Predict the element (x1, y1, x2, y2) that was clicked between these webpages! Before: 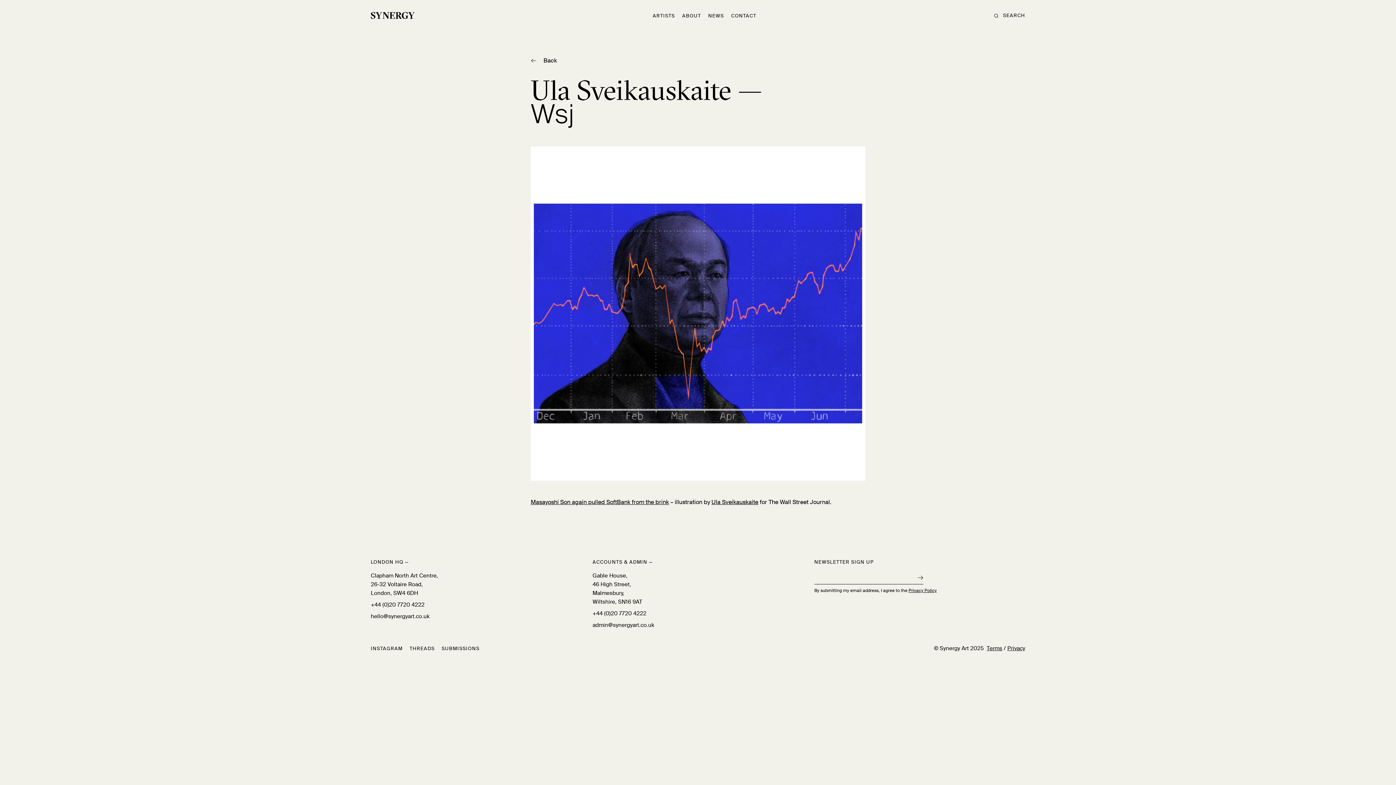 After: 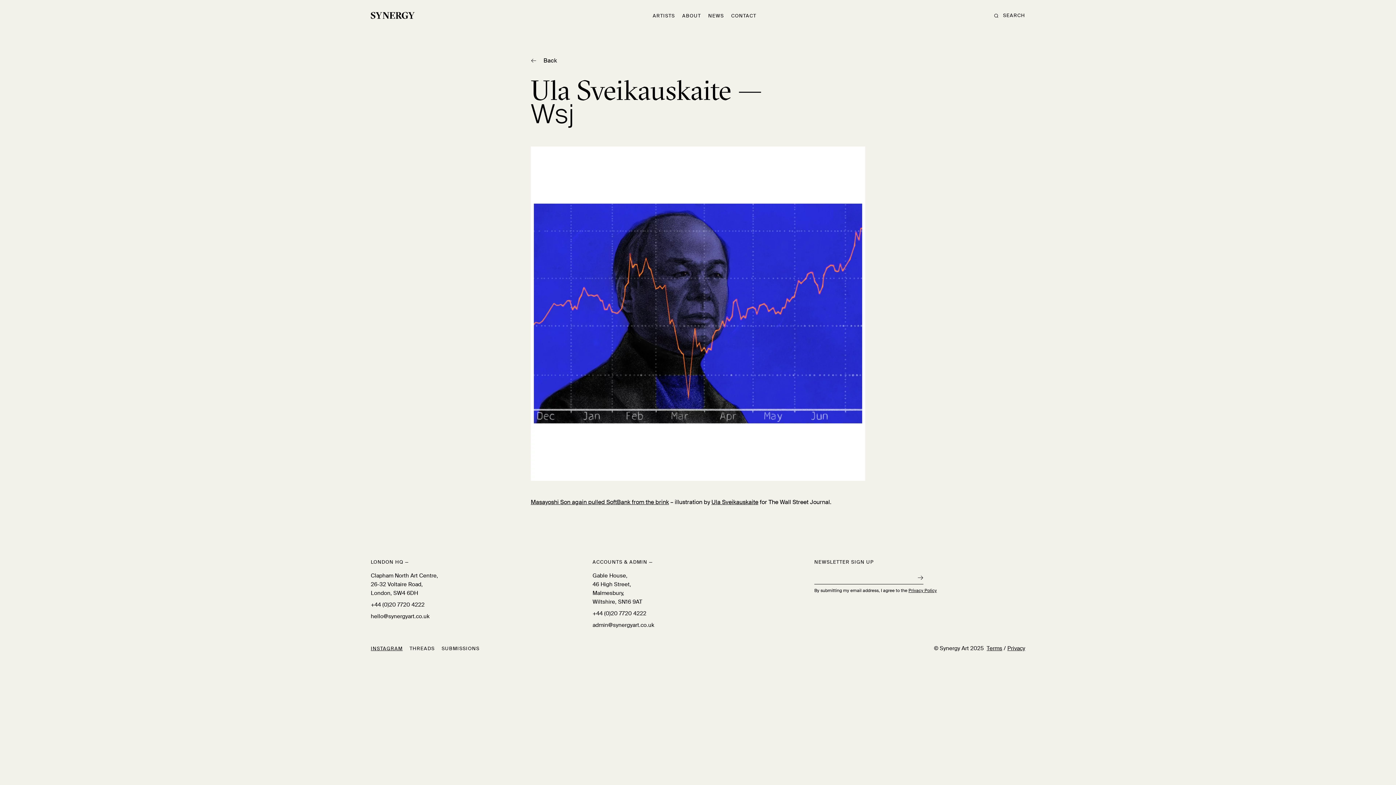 Action: bbox: (370, 645, 402, 652) label: INSTAGRAM